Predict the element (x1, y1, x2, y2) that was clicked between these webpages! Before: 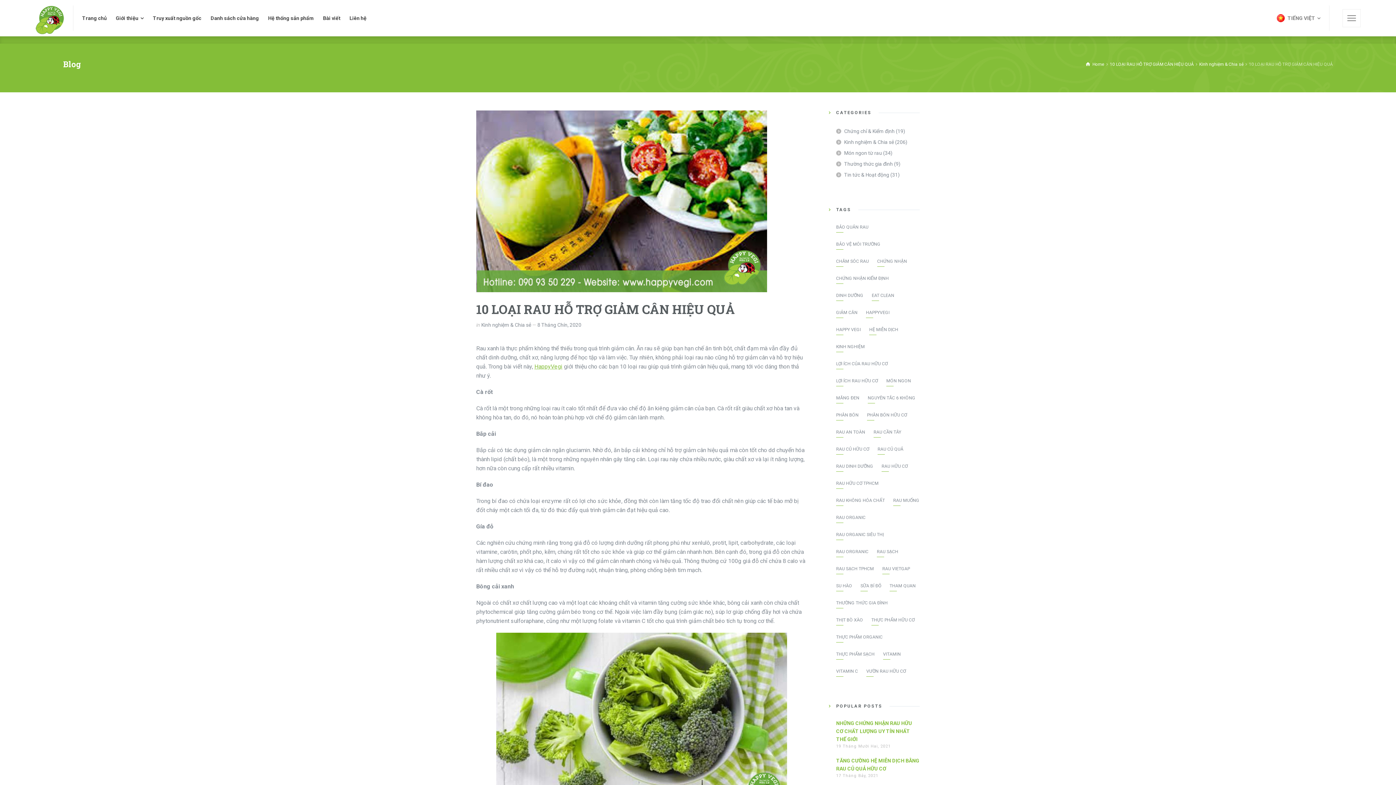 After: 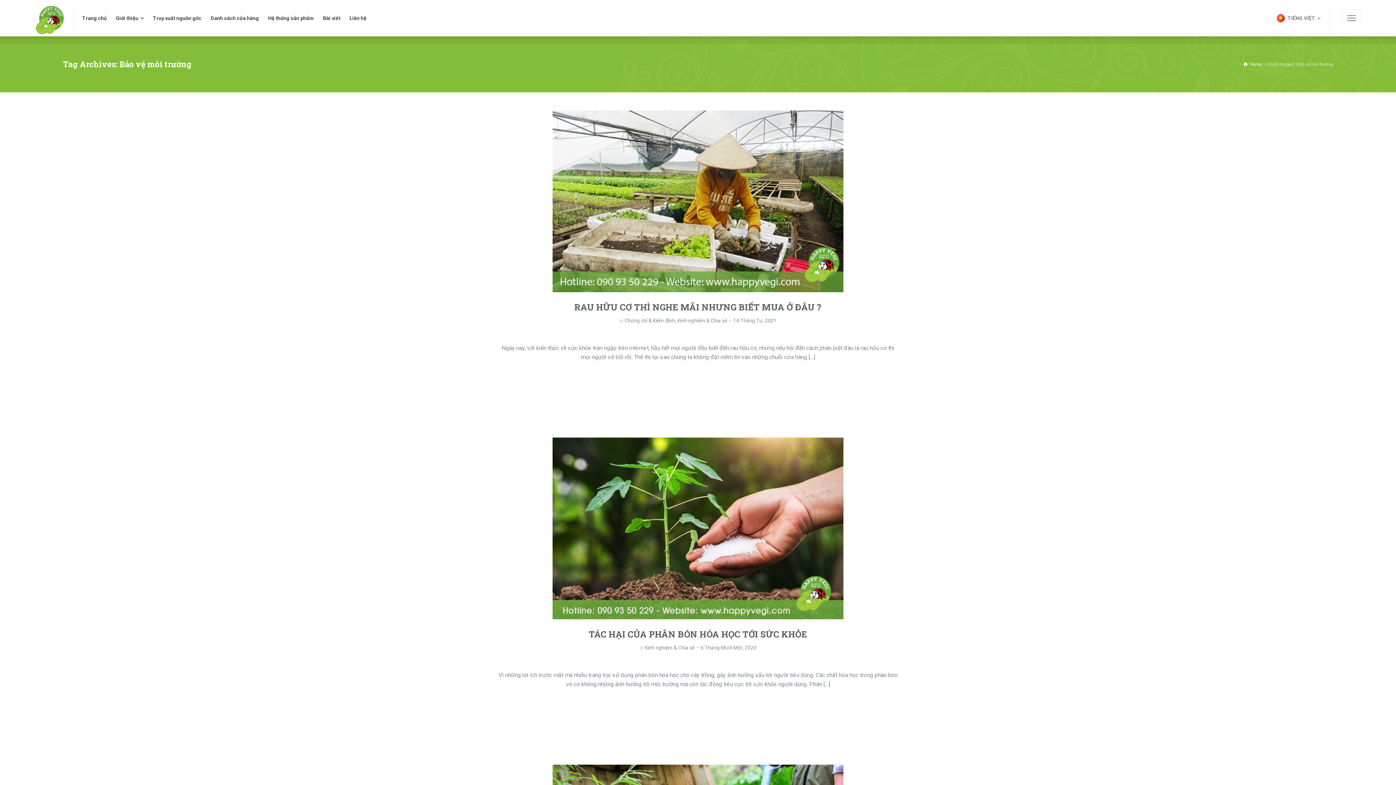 Action: label: Bảo vệ môi trường (14 mục) bbox: (836, 241, 880, 249)